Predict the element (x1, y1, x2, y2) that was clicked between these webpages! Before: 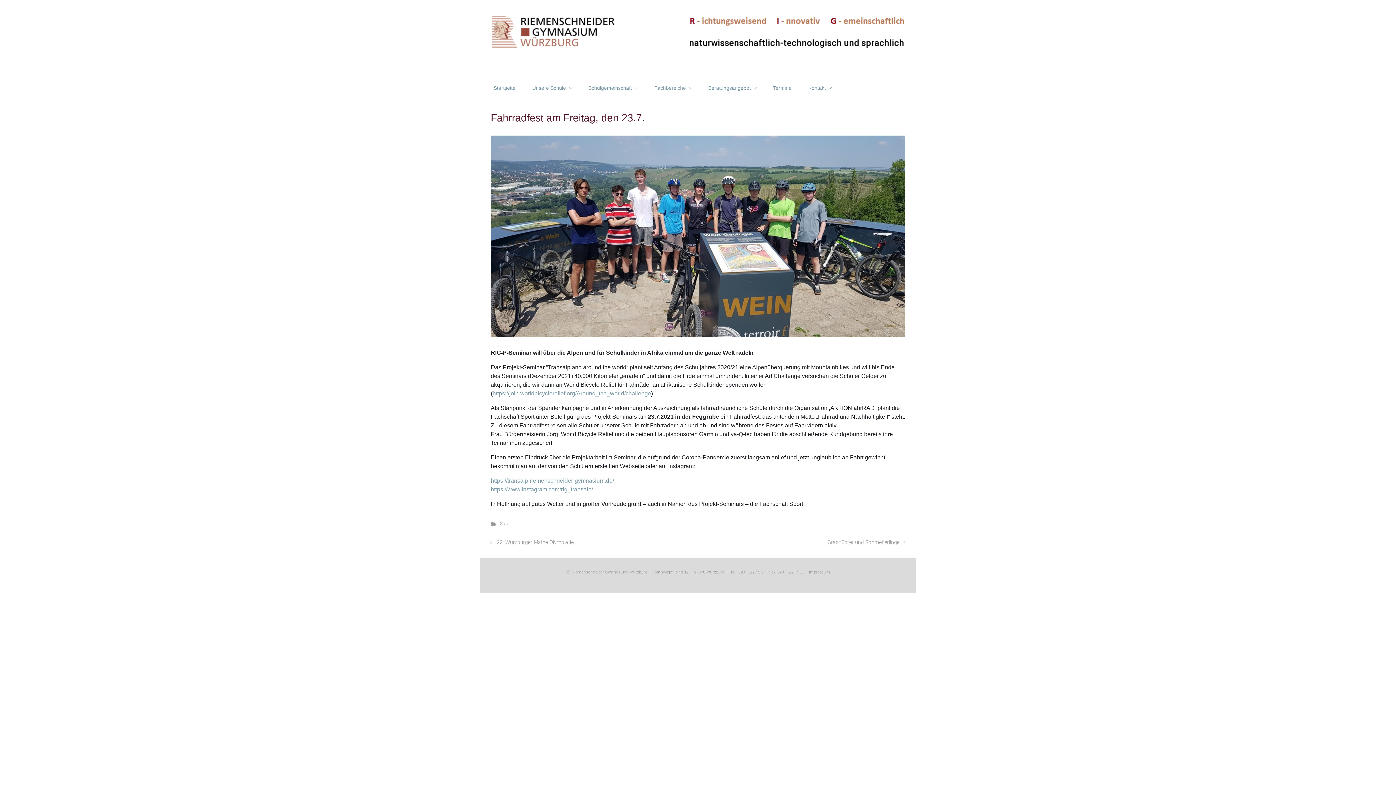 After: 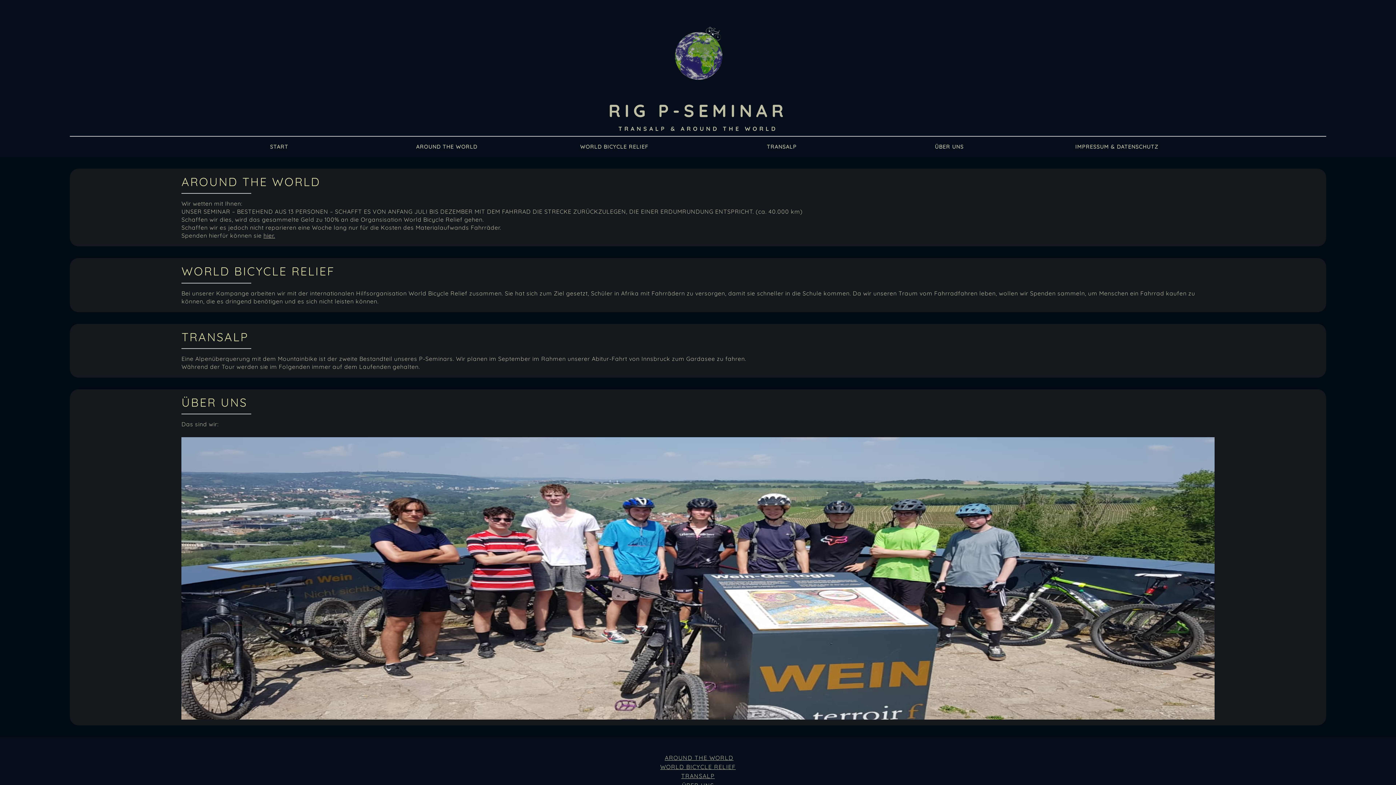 Action: label: https://transalp.riemenschneider-gymnasium.de/ bbox: (490, 477, 614, 483)